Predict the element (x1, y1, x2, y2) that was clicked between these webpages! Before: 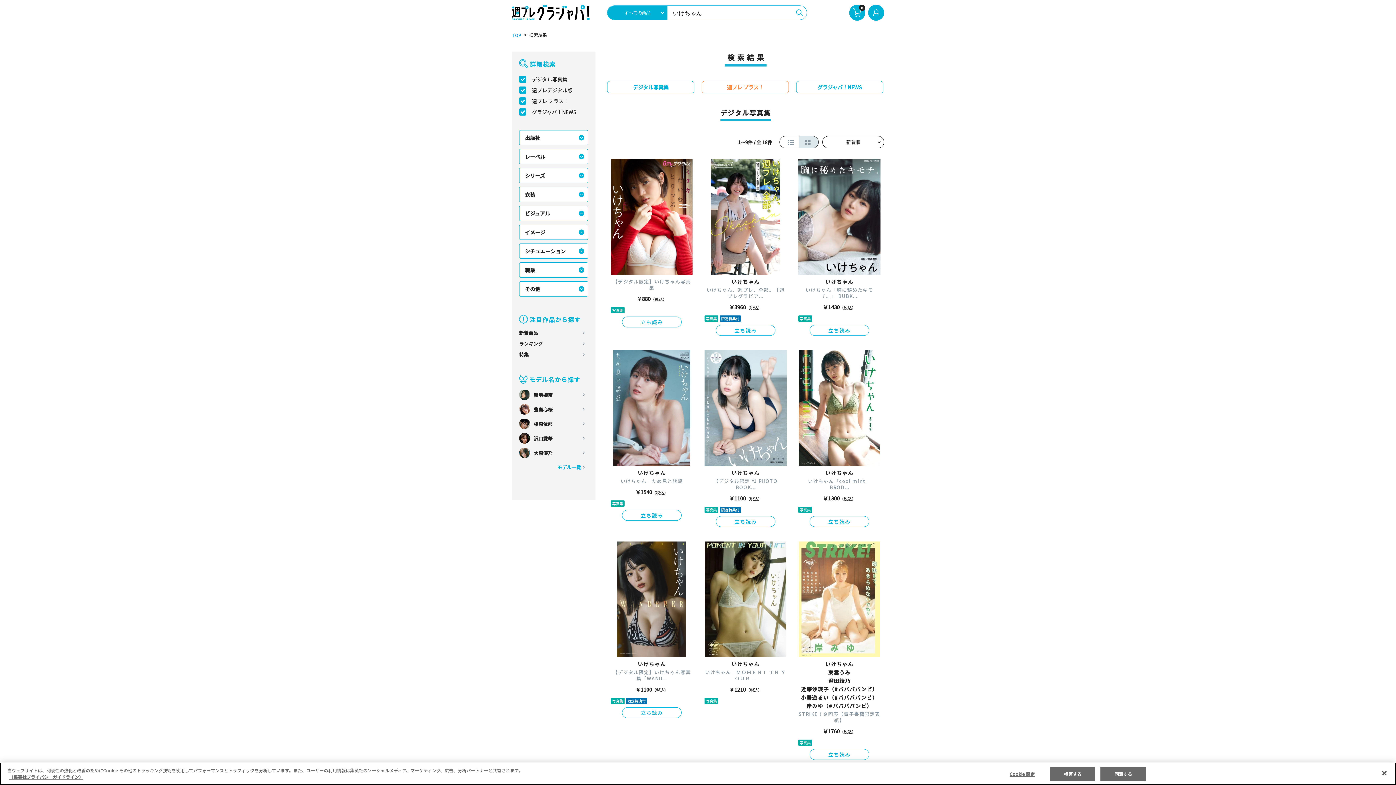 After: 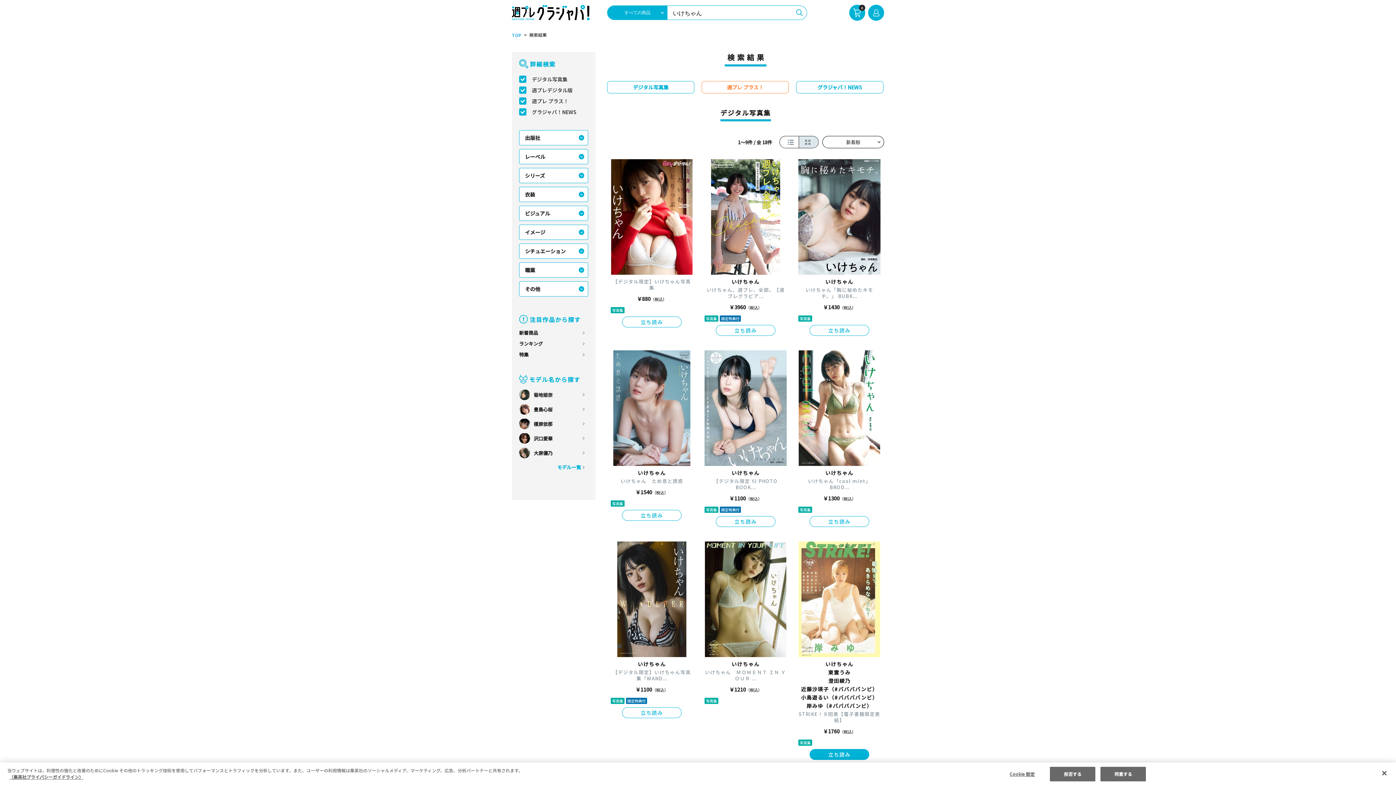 Action: label: 立ち読み bbox: (809, 749, 869, 760)